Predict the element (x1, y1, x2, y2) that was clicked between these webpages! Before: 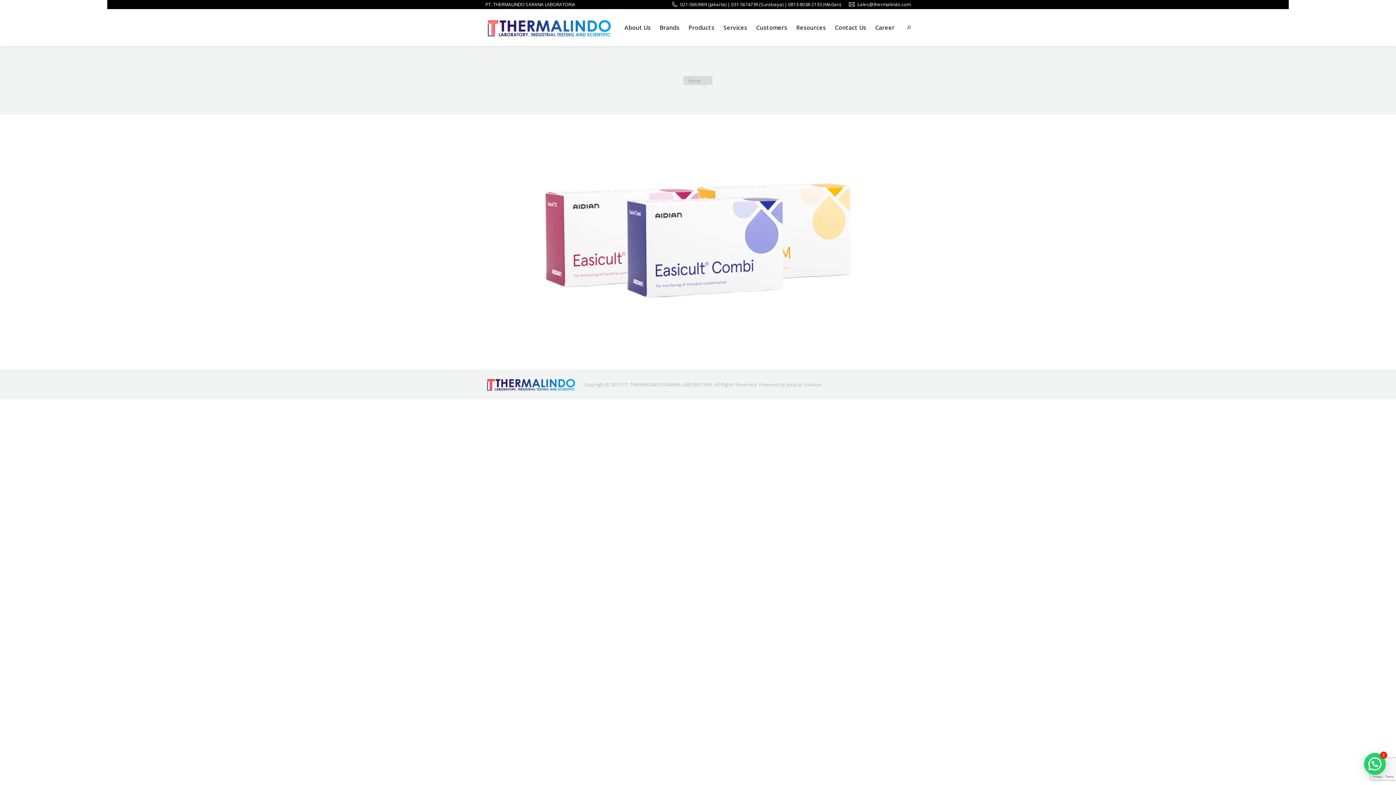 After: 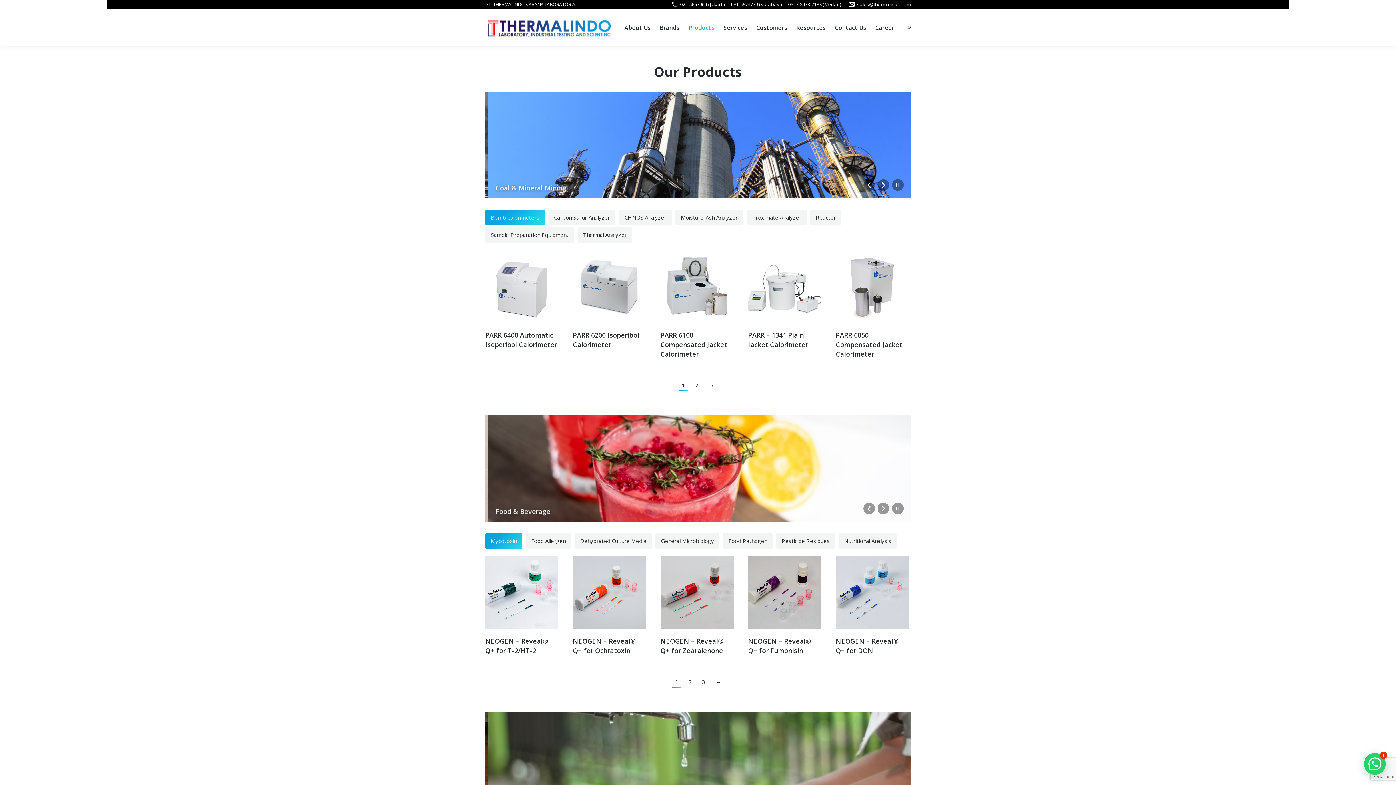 Action: label: Products bbox: (685, 16, 717, 39)